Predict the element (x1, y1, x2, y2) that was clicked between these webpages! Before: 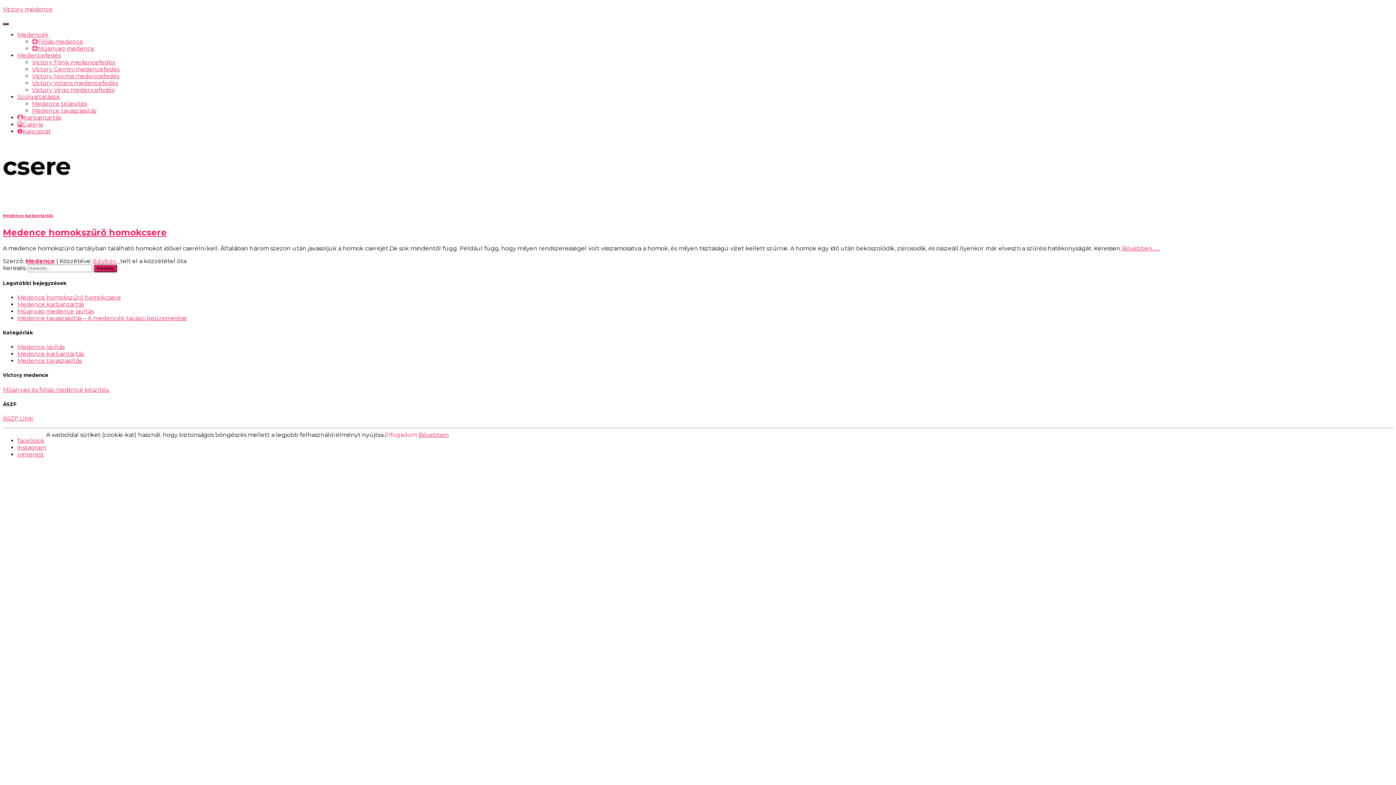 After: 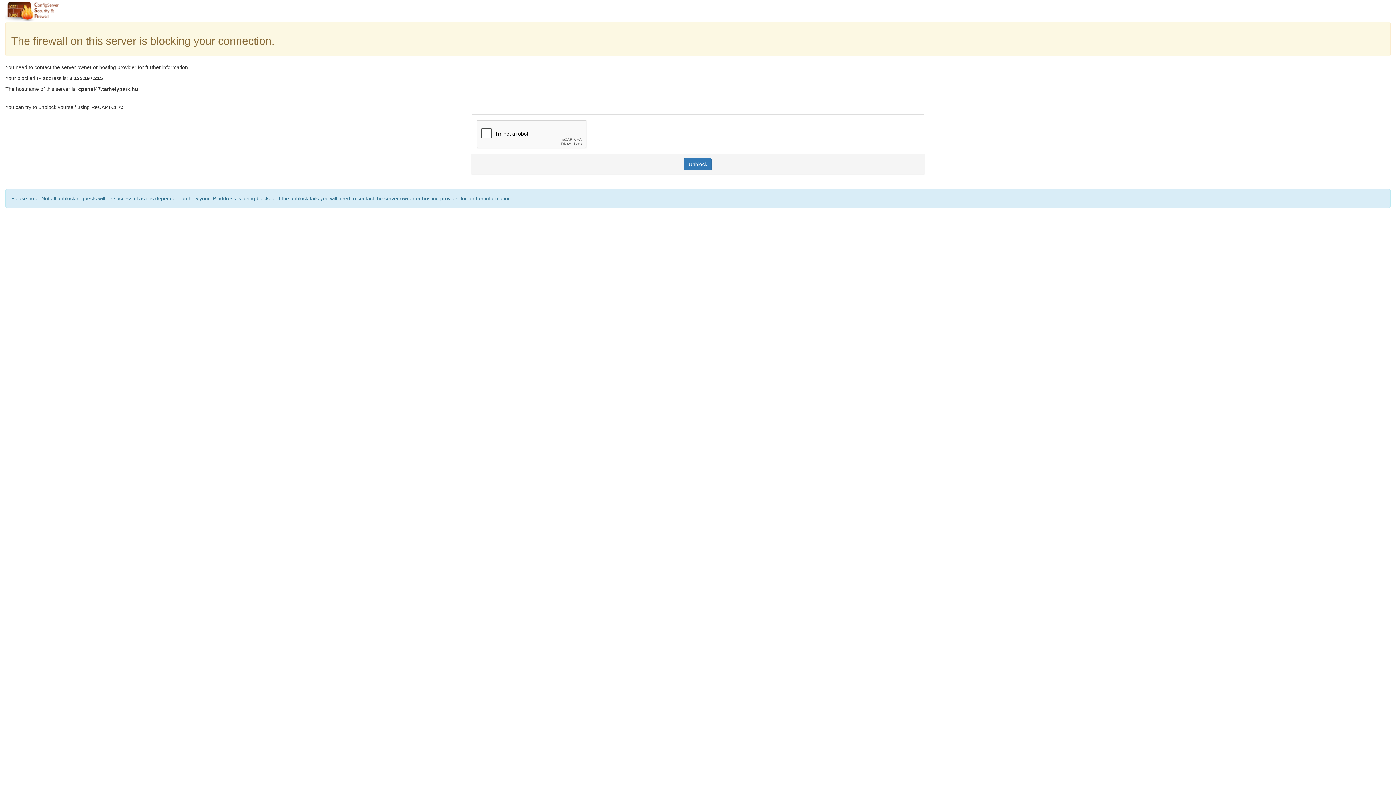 Action: label: Medence homokszűrő homokcsere bbox: (17, 294, 121, 301)